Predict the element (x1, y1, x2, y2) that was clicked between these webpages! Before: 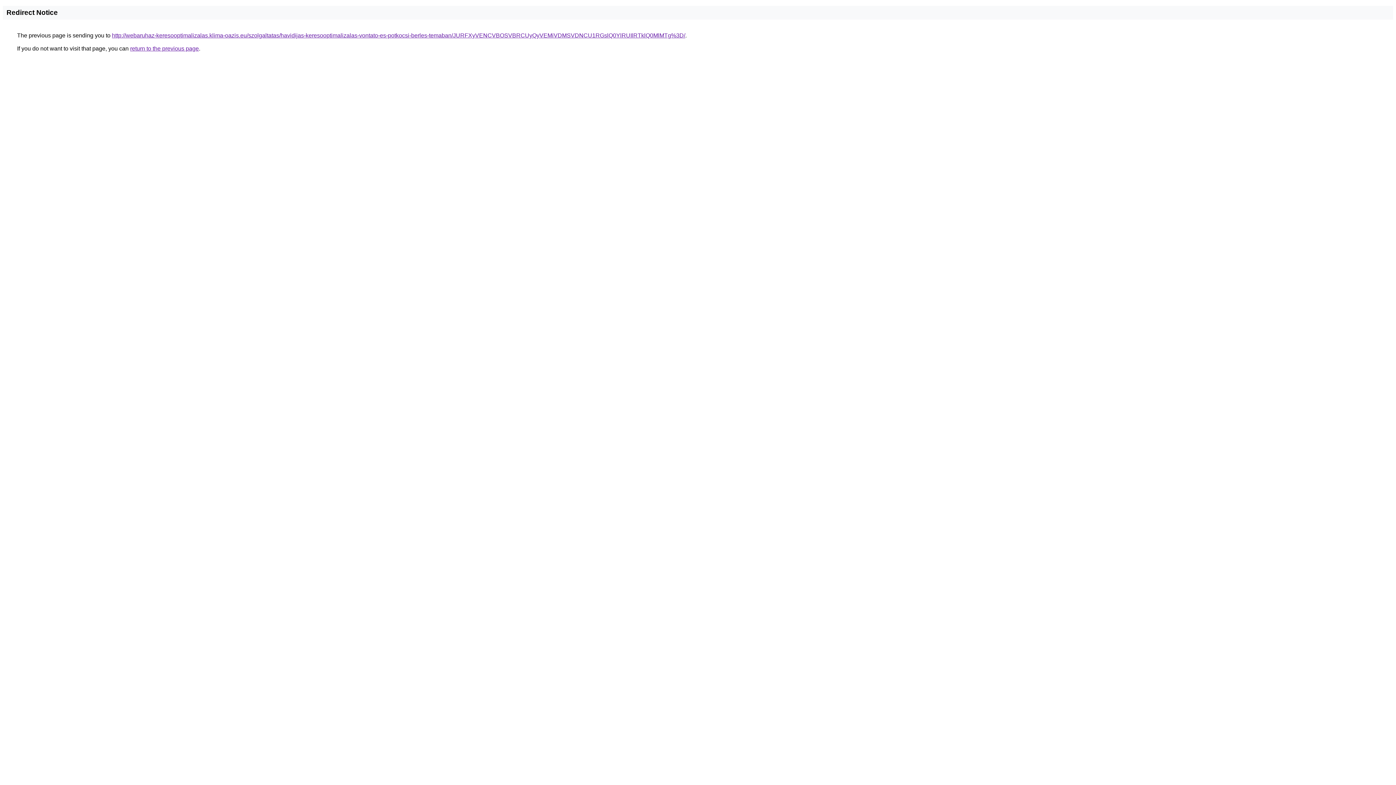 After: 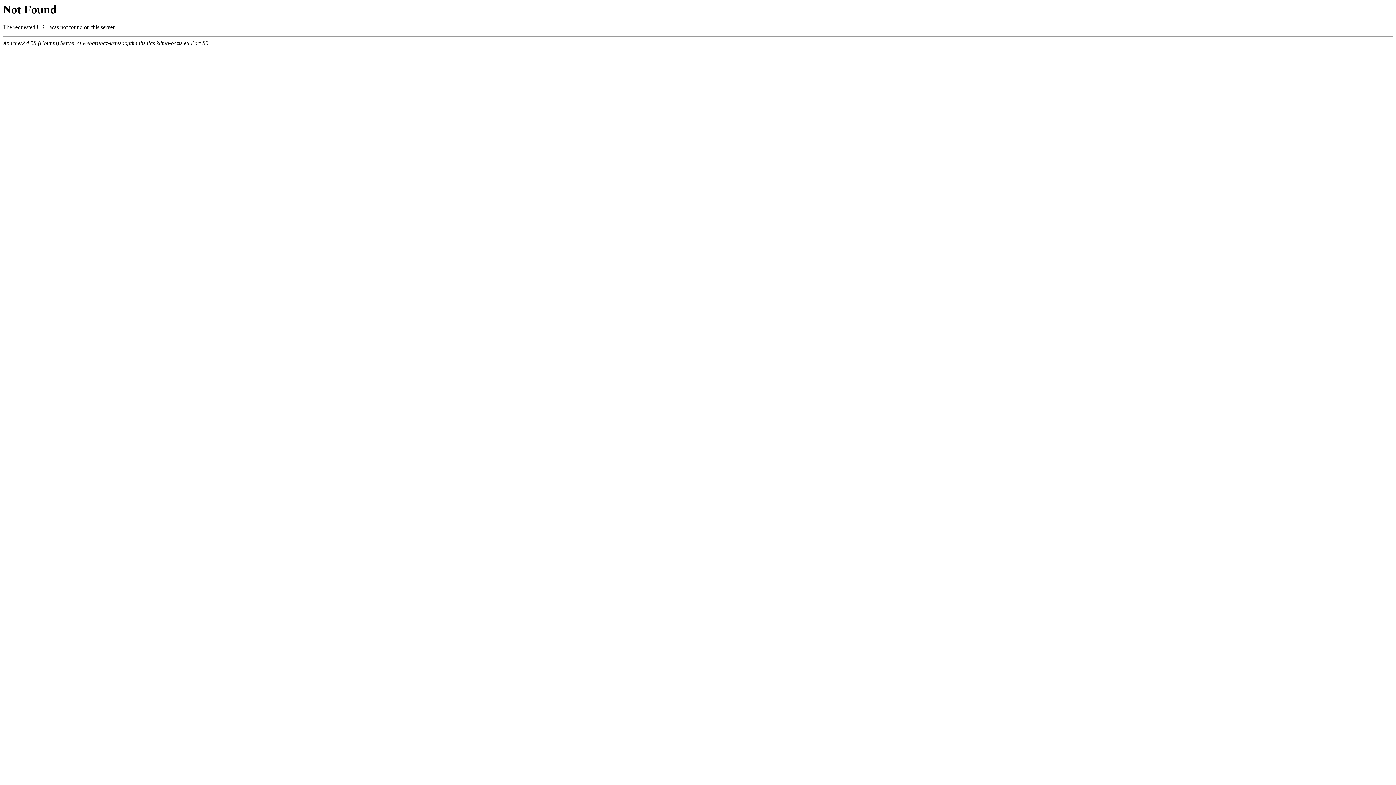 Action: label: http://webaruhaz-keresooptimalizalas.klima-oazis.eu/szolgaltatas/havidijas-keresooptimalizalas-vontato-es-potkocsi-berles-temaban/JURFXyVENCVBOSVBRCUyQyVEMiVDMSVDNCU1RGslQ0YlRUIlRTklQ0MlMTg%3D/ bbox: (112, 32, 685, 38)